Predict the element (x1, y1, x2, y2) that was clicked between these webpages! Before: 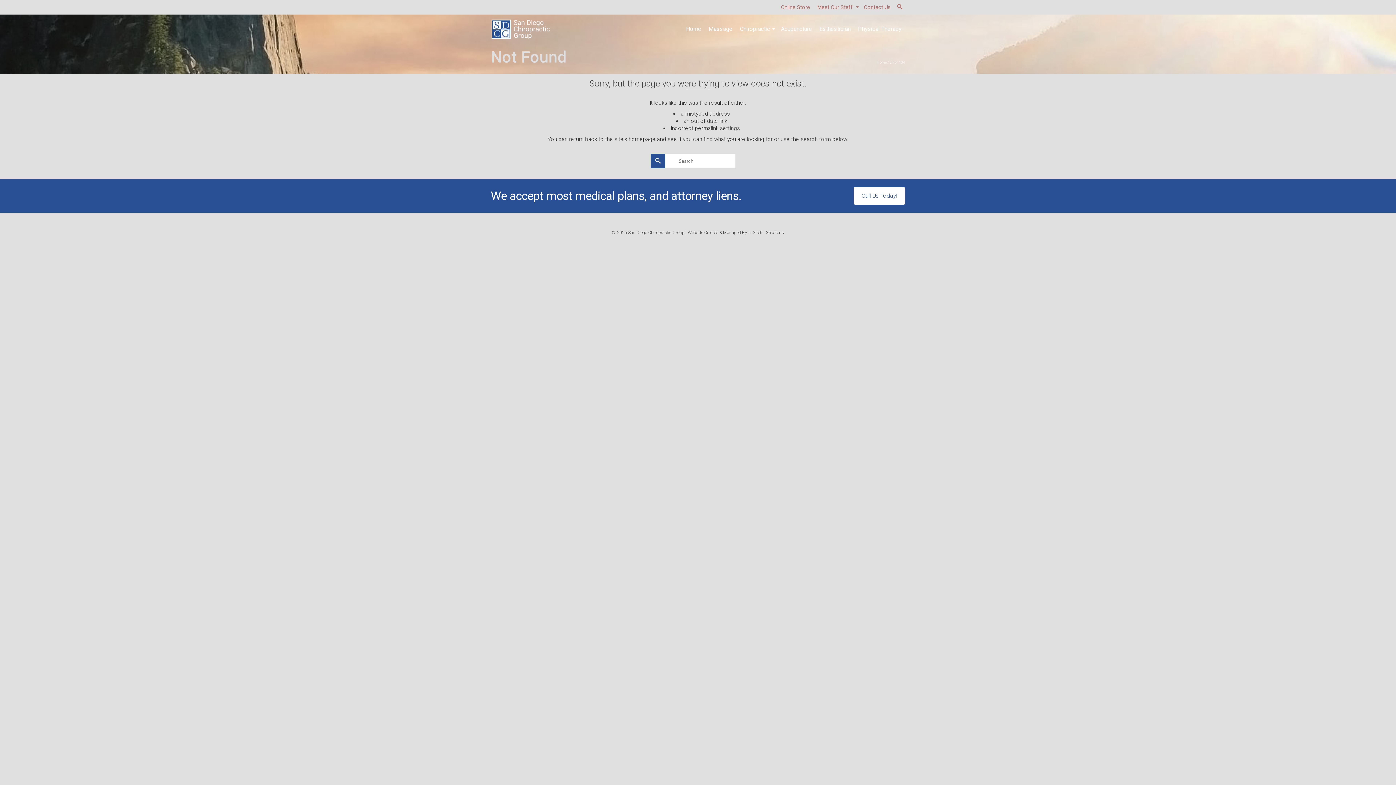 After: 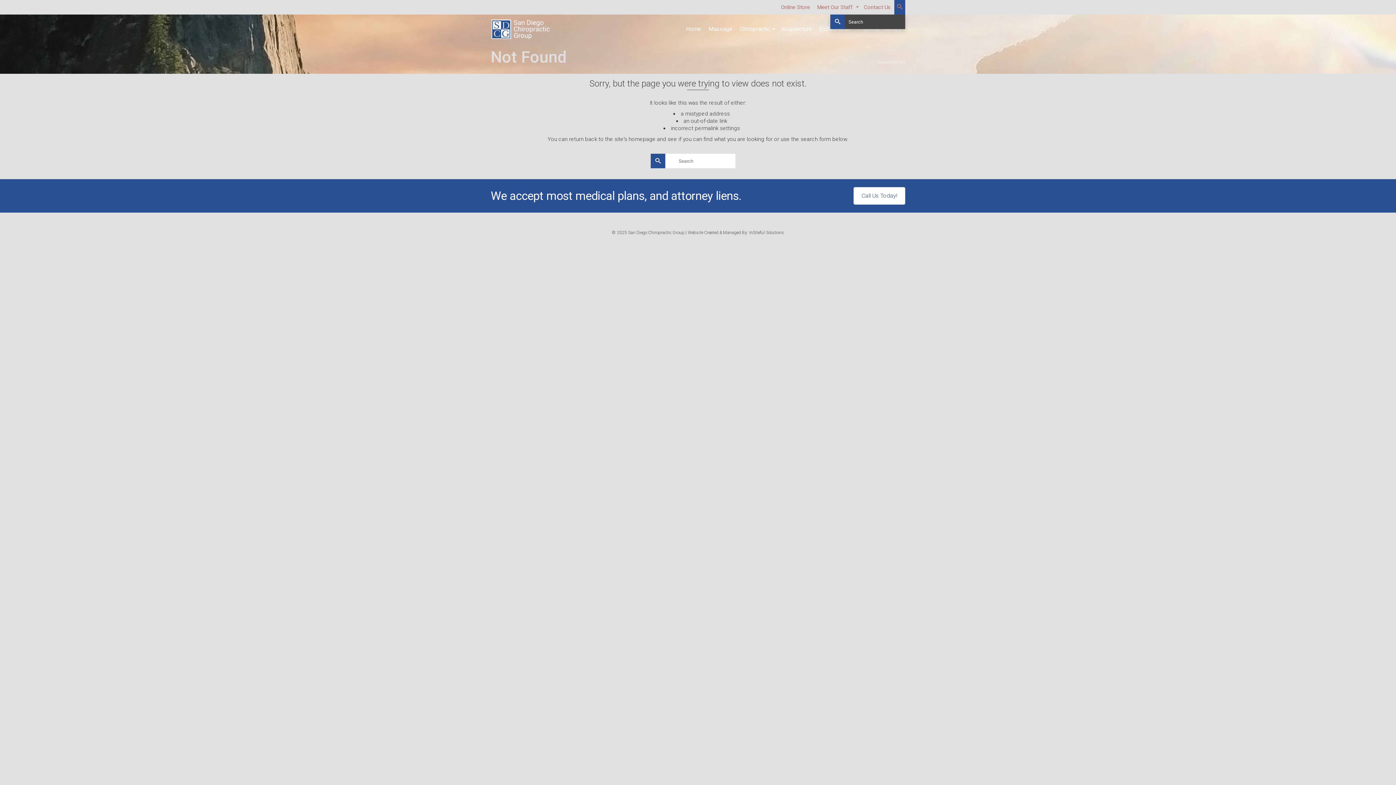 Action: bbox: (894, 0, 905, 14)